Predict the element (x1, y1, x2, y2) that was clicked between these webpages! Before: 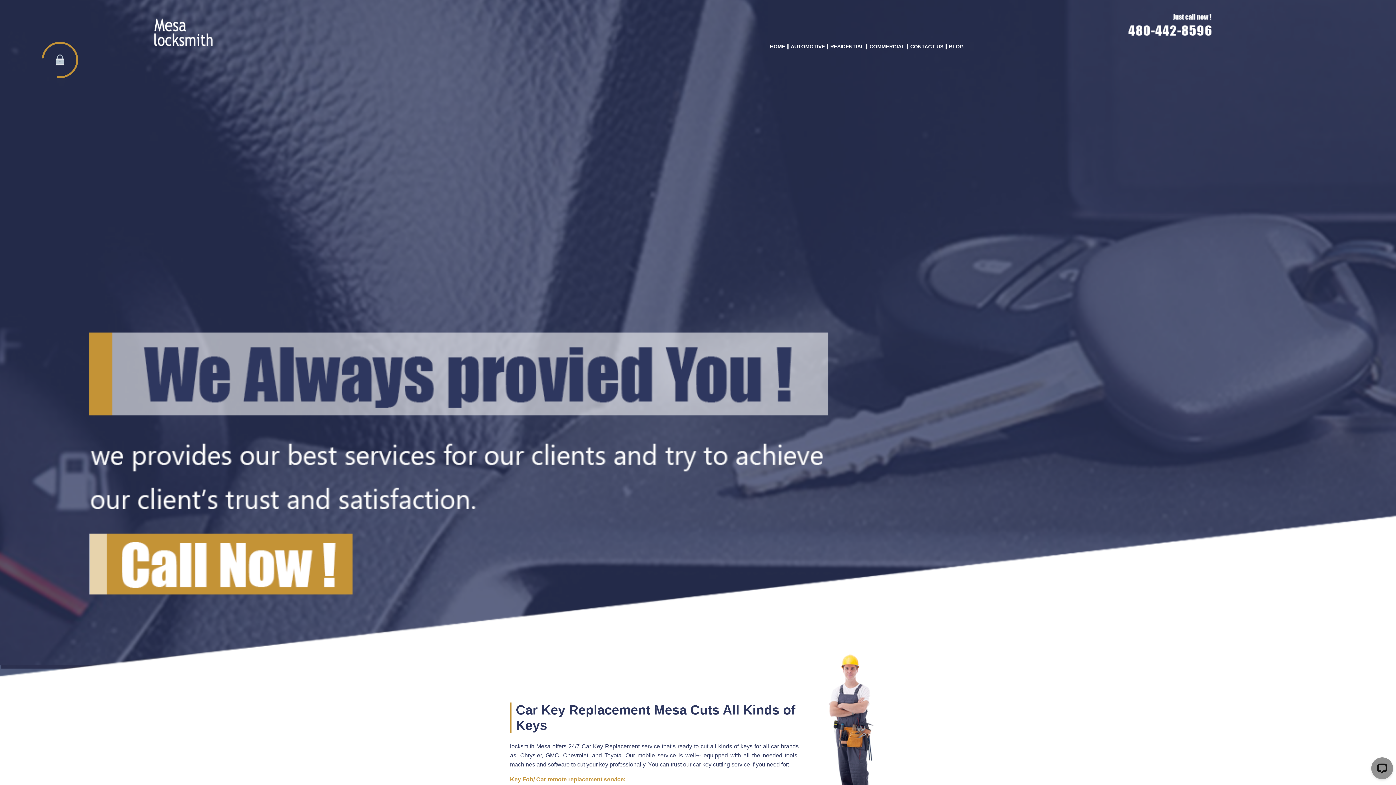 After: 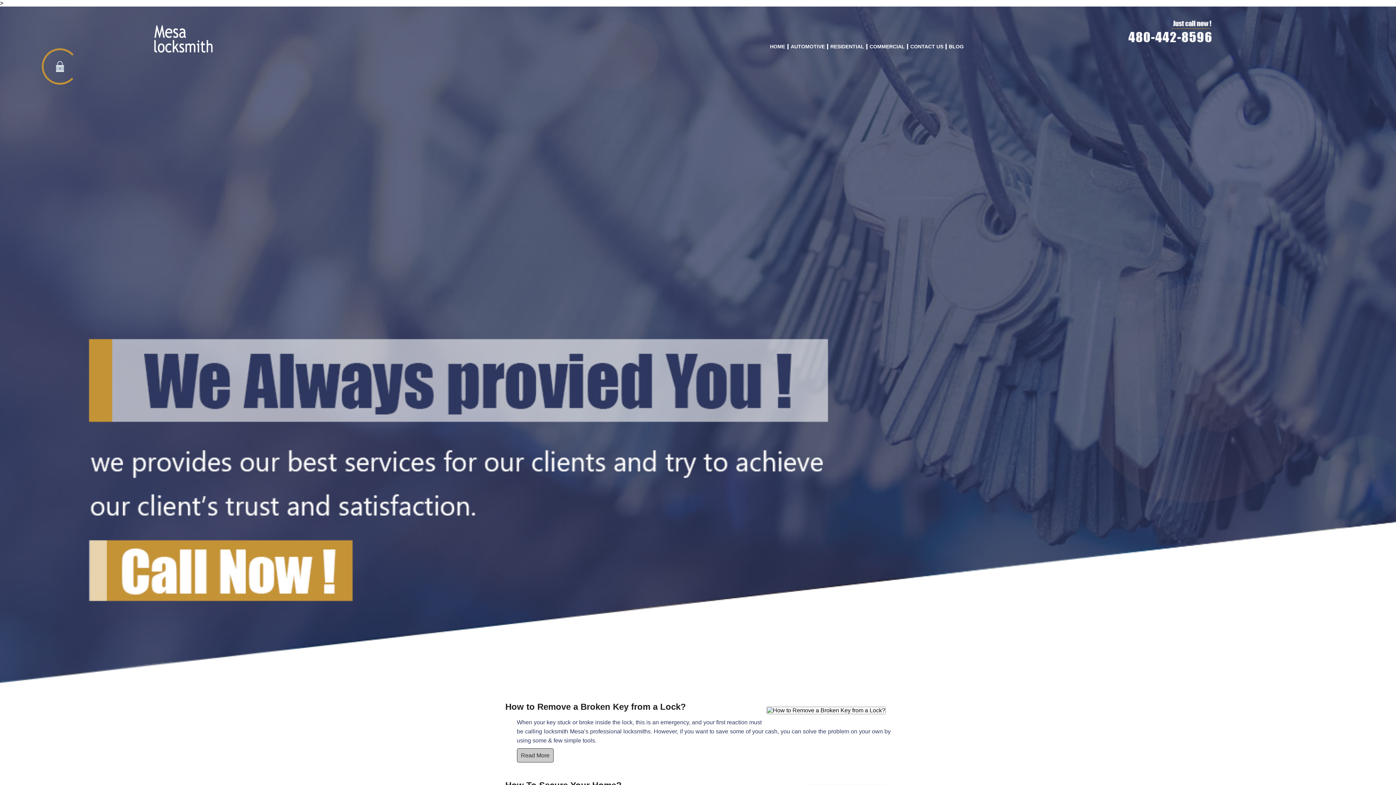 Action: label: BLOG bbox: (949, 43, 964, 49)